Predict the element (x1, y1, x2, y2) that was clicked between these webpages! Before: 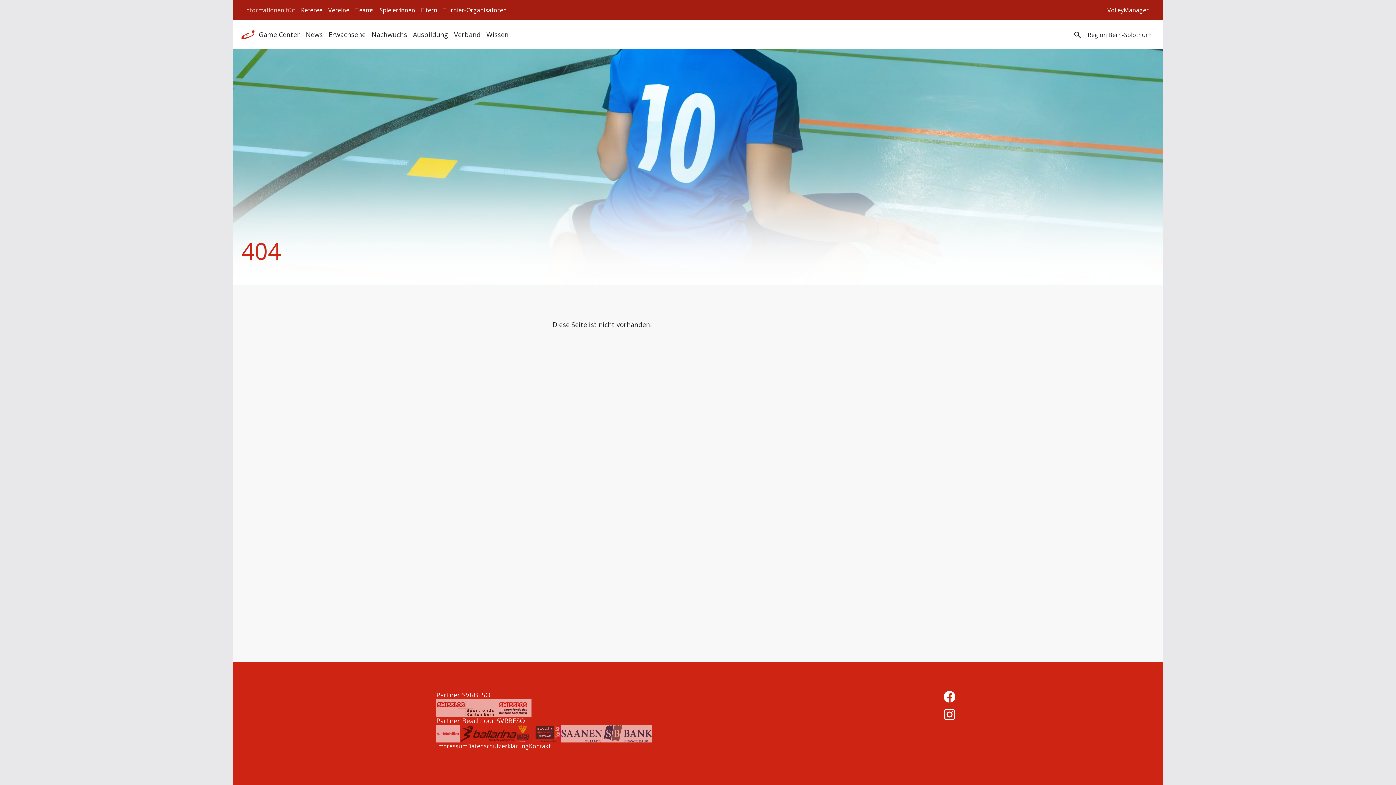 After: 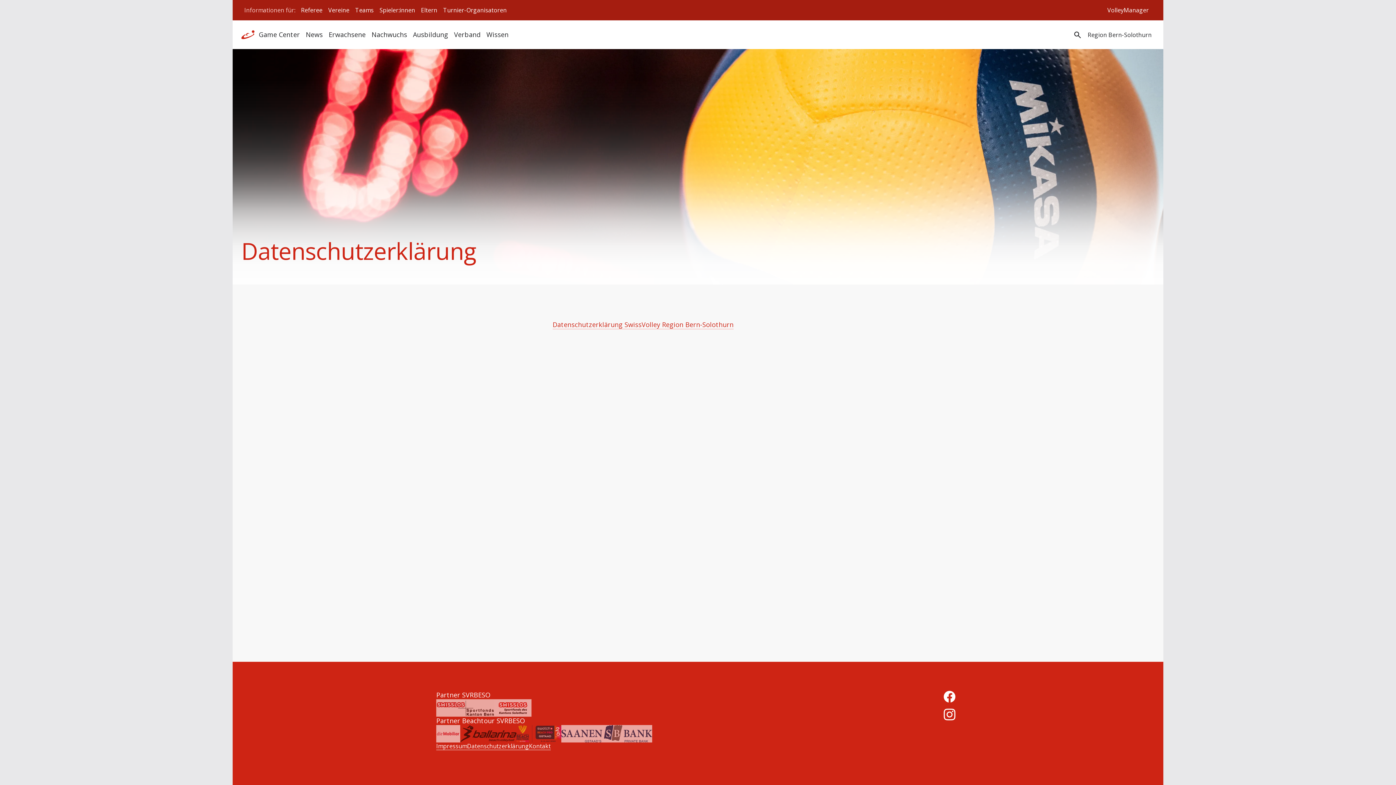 Action: bbox: (467, 742, 529, 750) label: Datenschutzerklärung